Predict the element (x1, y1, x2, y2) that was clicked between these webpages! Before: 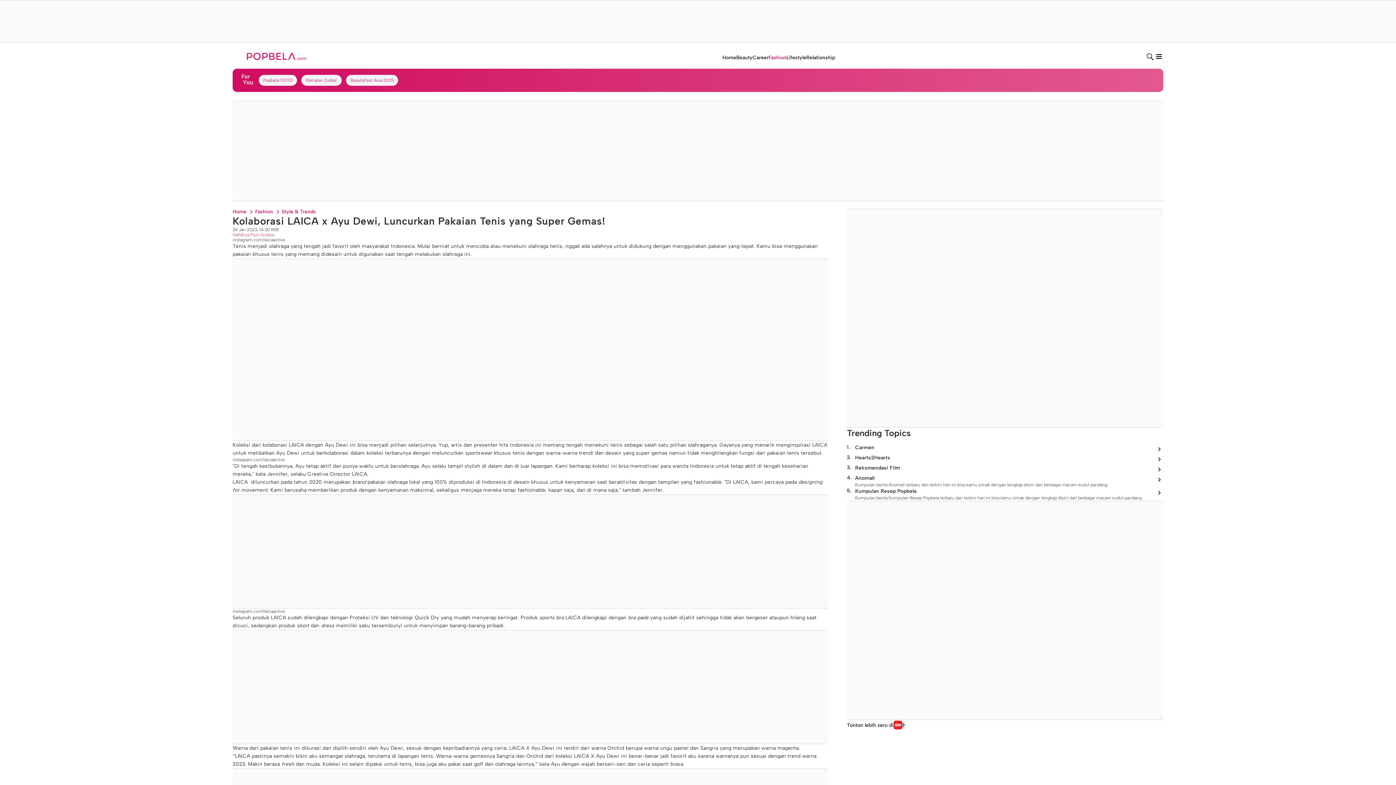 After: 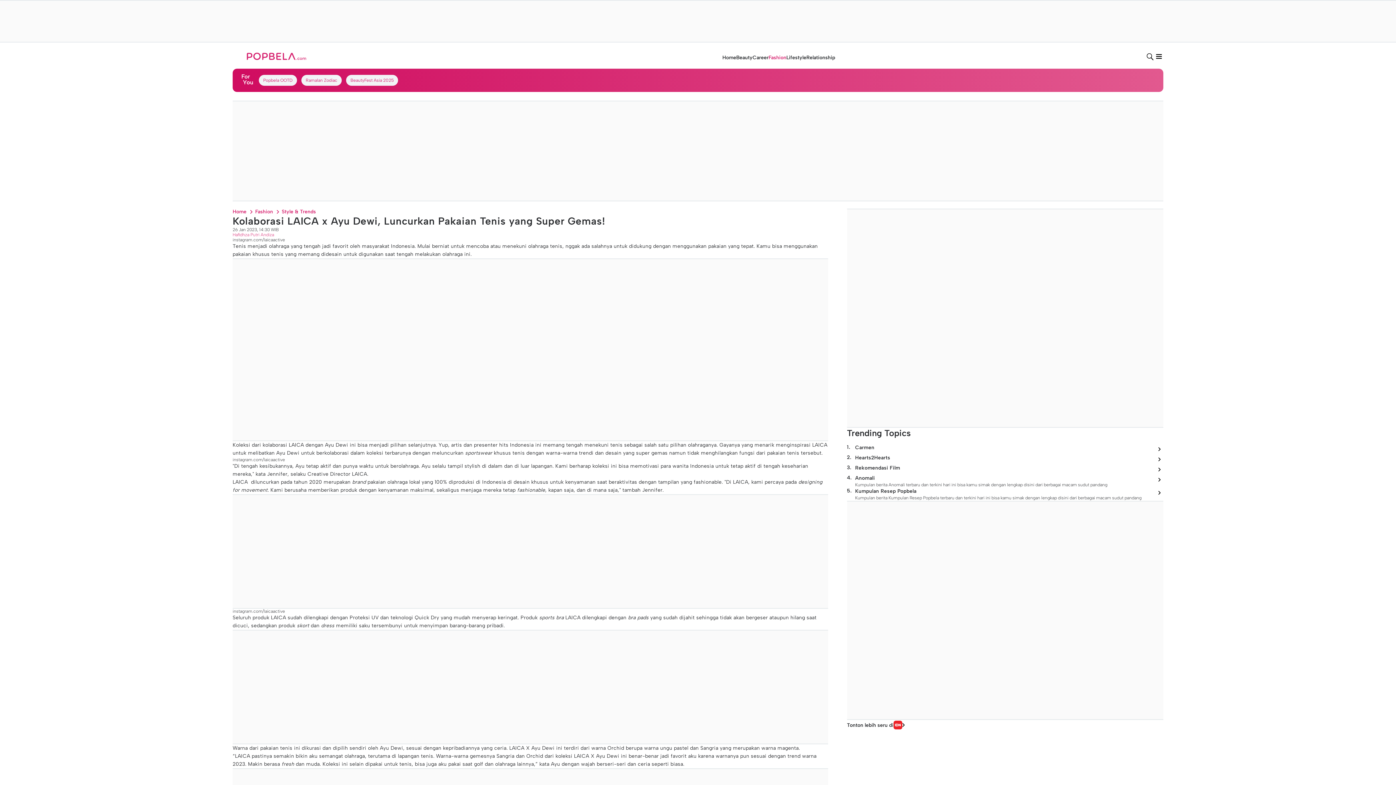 Action: bbox: (339, 181, 444, 189)